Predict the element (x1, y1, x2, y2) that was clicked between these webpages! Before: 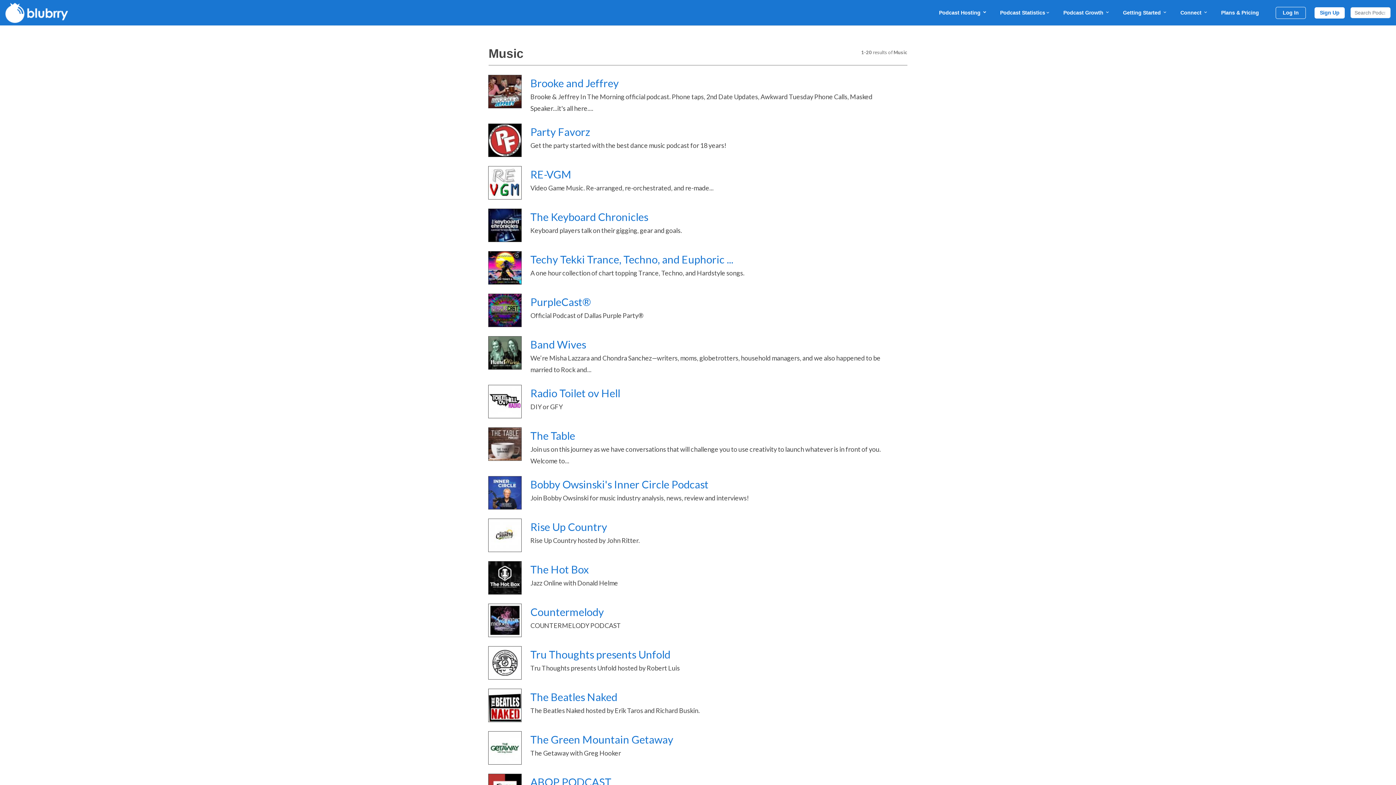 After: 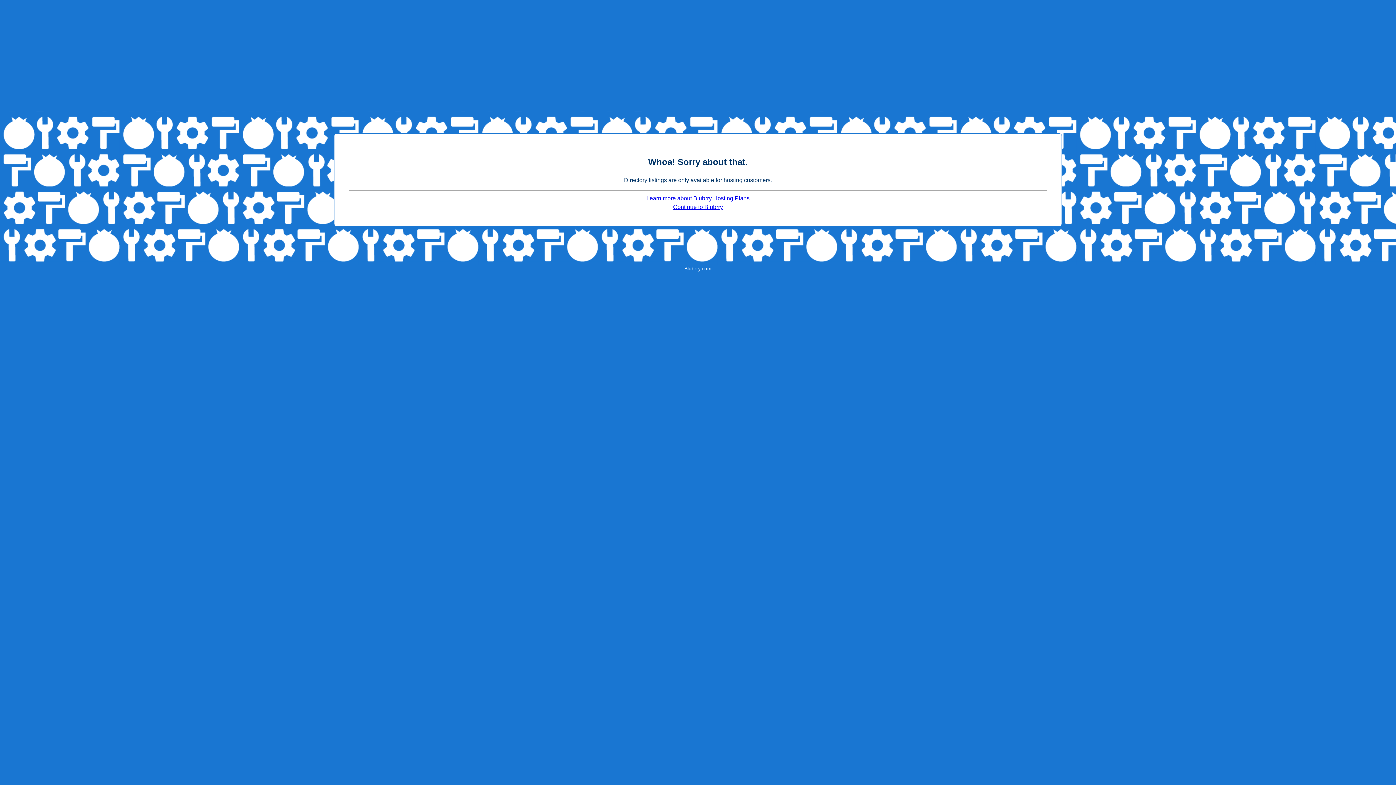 Action: label: Bobby Owsinski's Inner Circle Podcast bbox: (530, 478, 708, 490)